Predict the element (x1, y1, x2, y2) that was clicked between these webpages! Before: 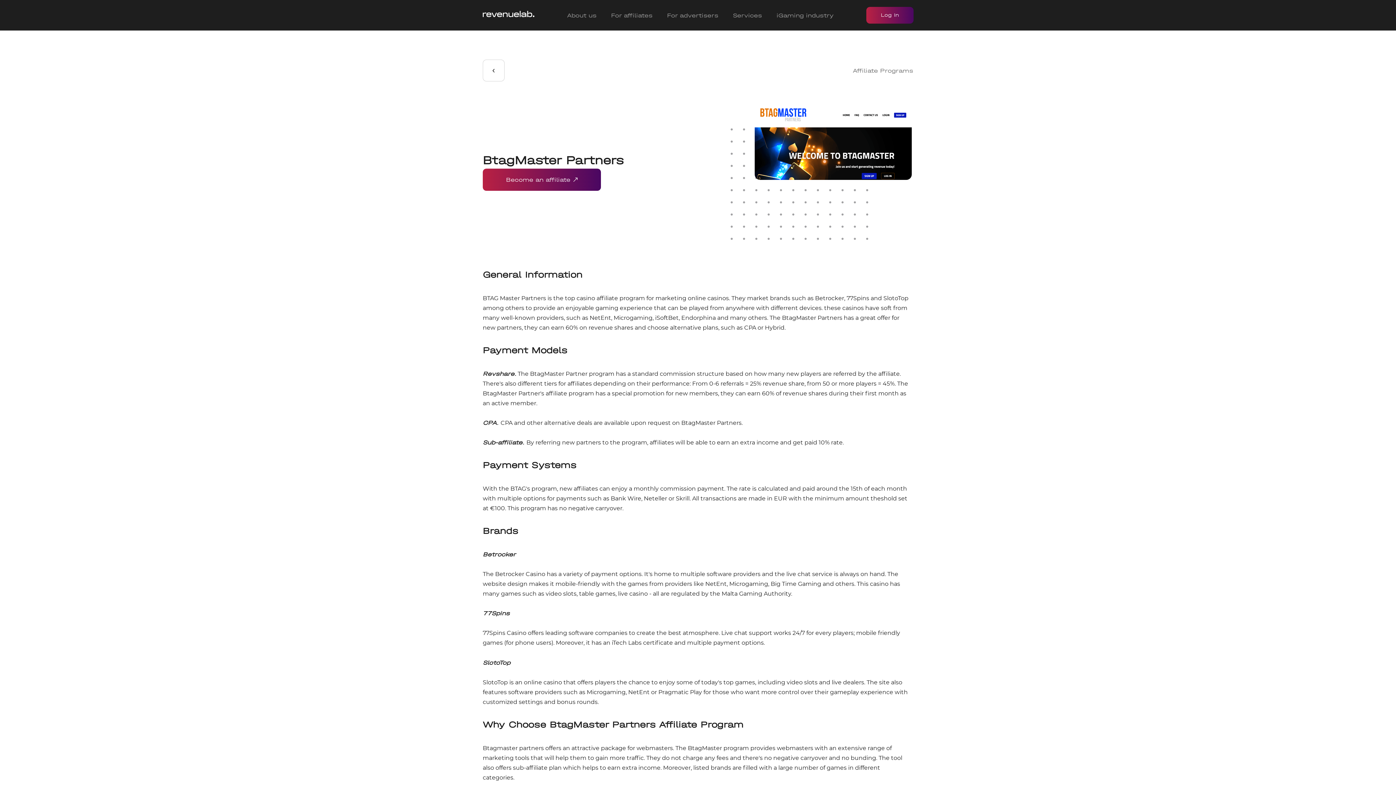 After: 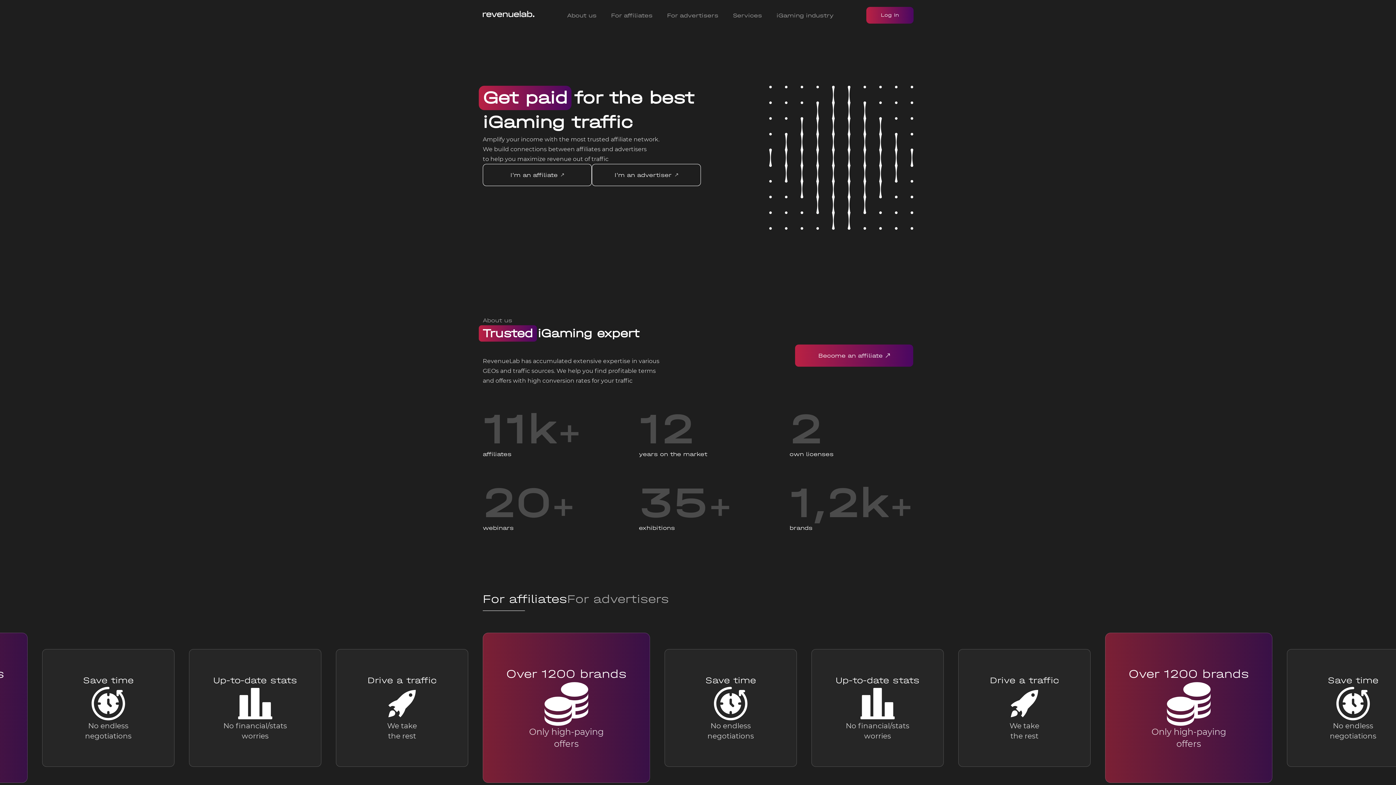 Action: bbox: (482, 10, 534, 16)